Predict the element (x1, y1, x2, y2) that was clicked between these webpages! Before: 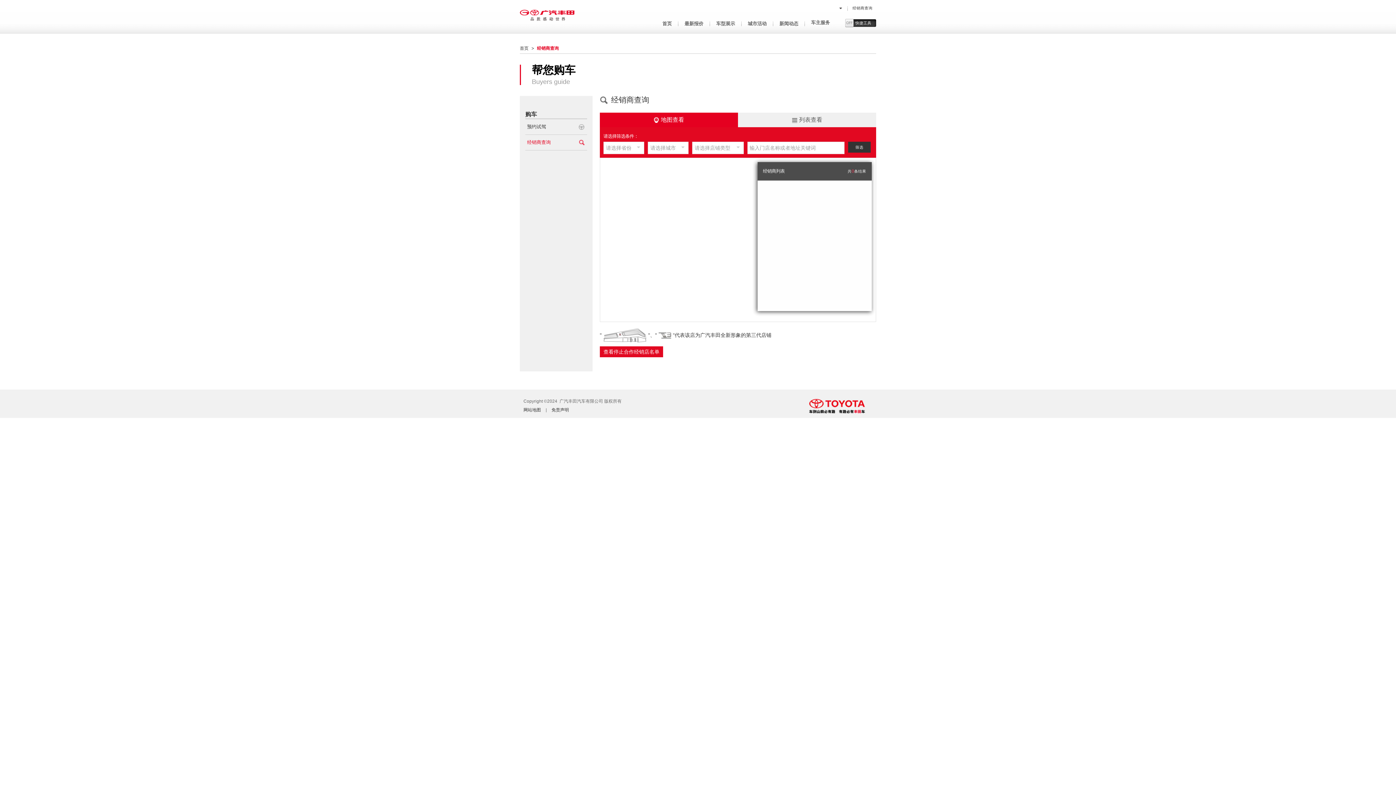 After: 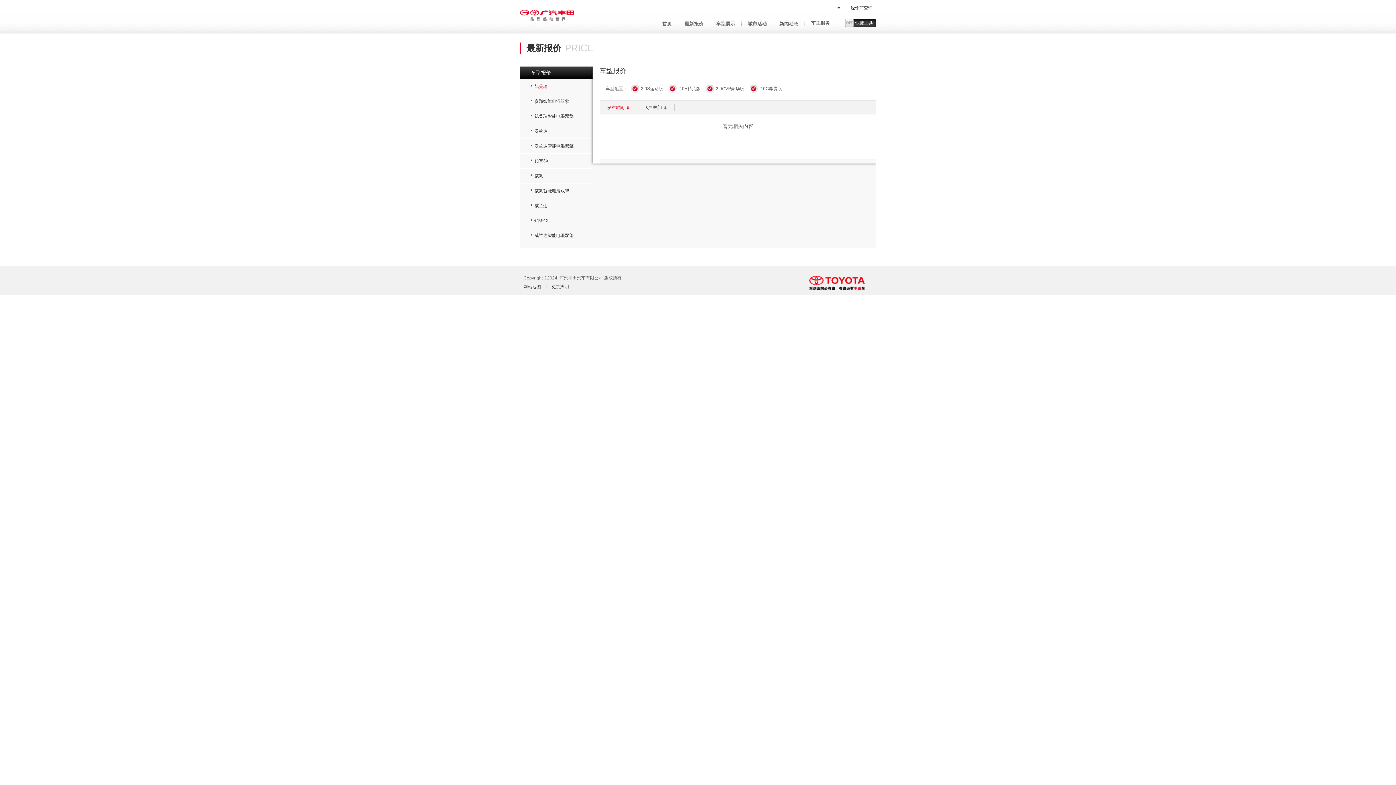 Action: bbox: (678, 20, 709, 25) label: 最新报价